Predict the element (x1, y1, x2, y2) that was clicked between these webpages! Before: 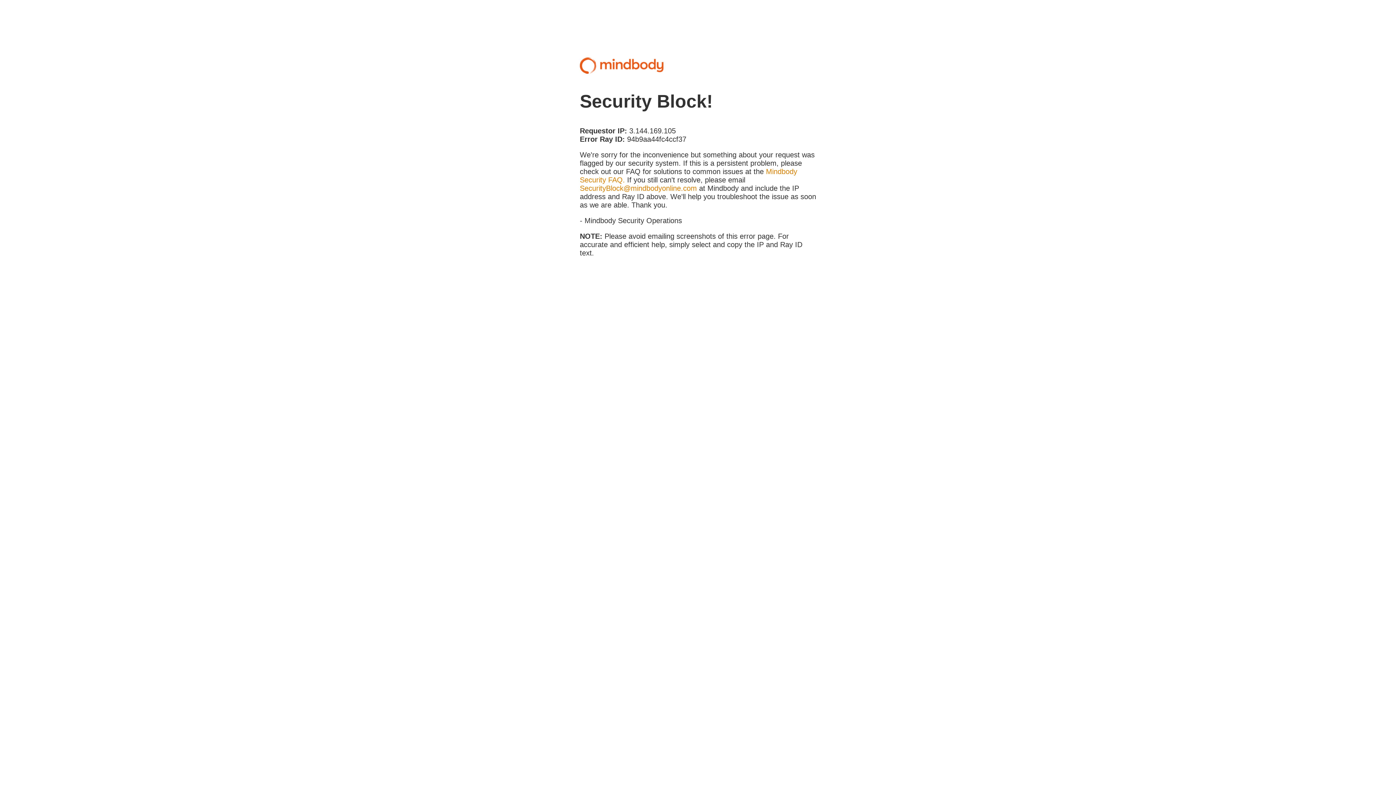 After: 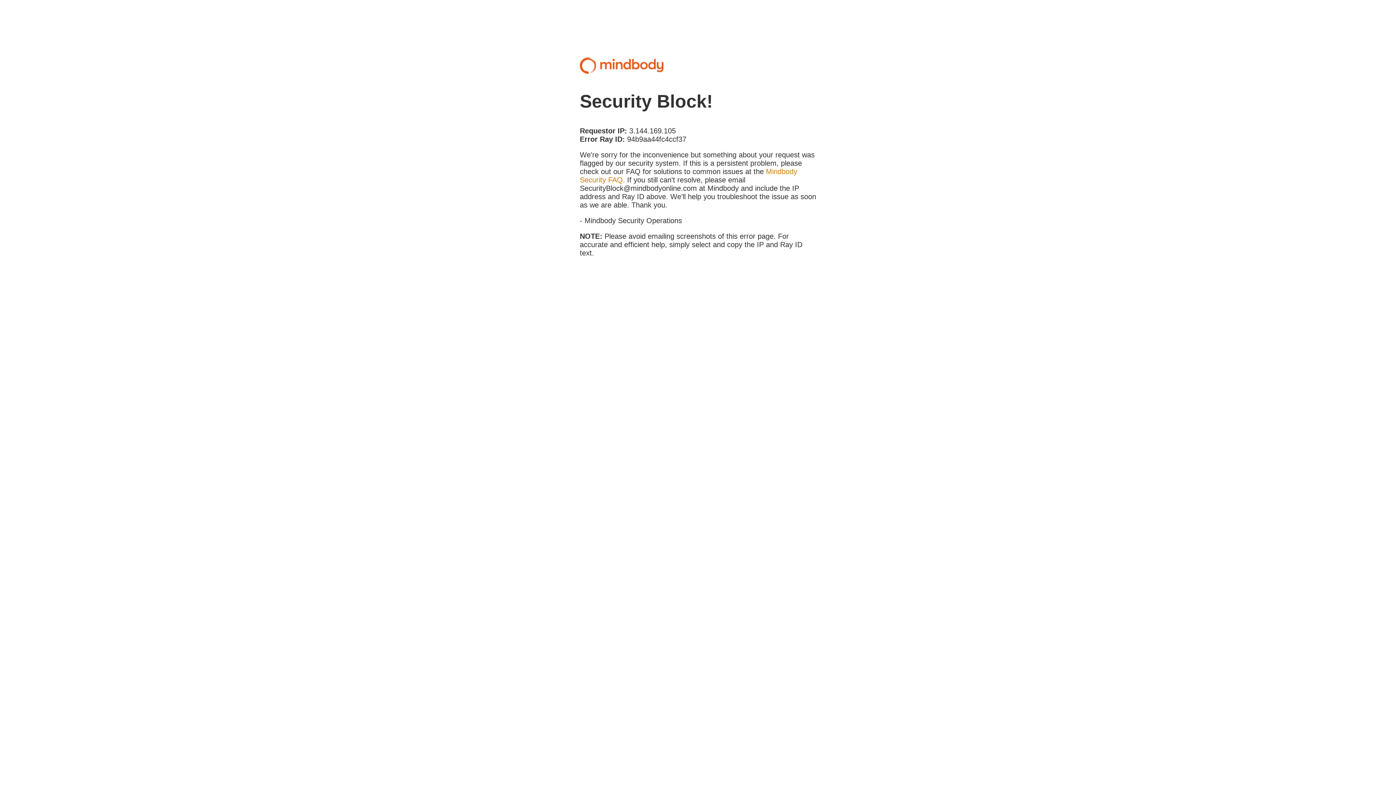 Action: bbox: (580, 184, 697, 192) label: SecurityBlock@mindbodyonline.com